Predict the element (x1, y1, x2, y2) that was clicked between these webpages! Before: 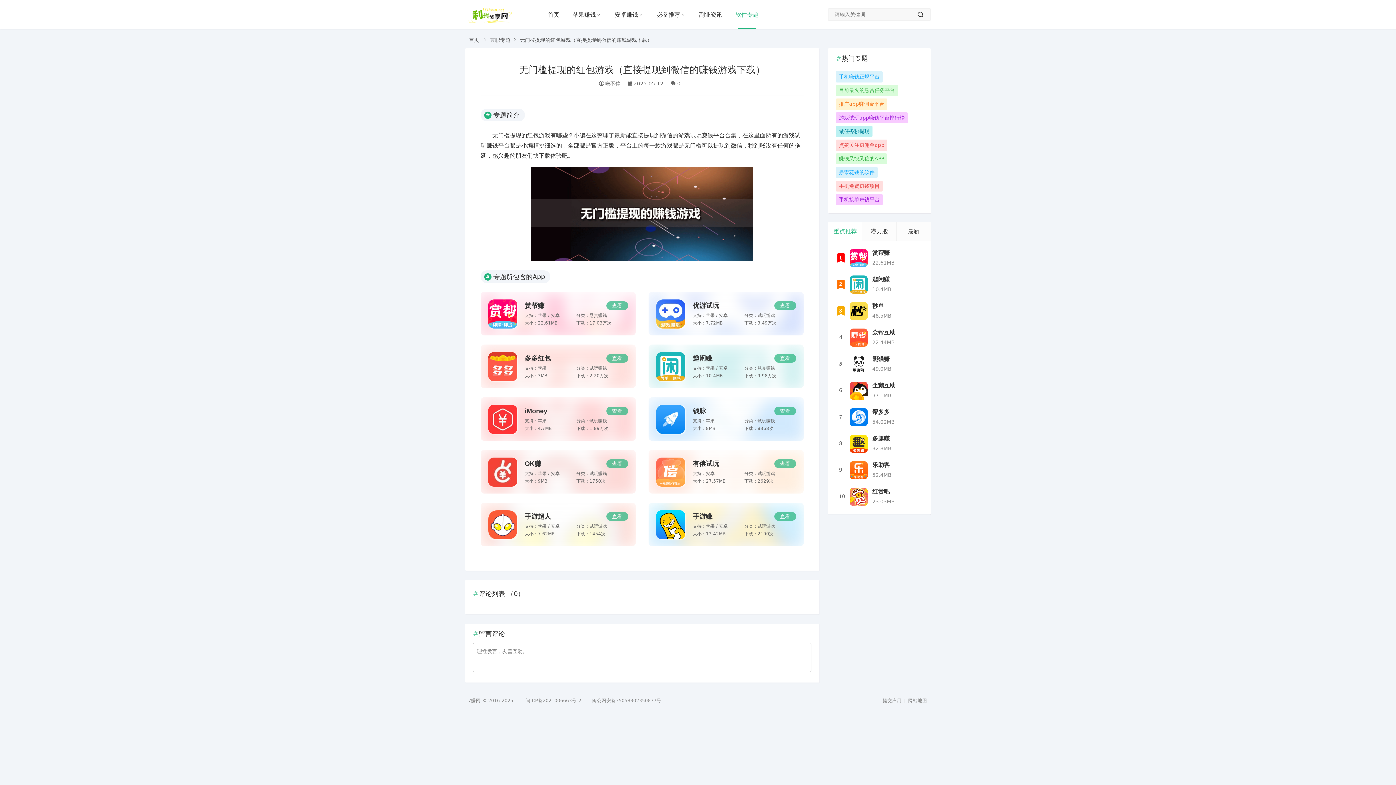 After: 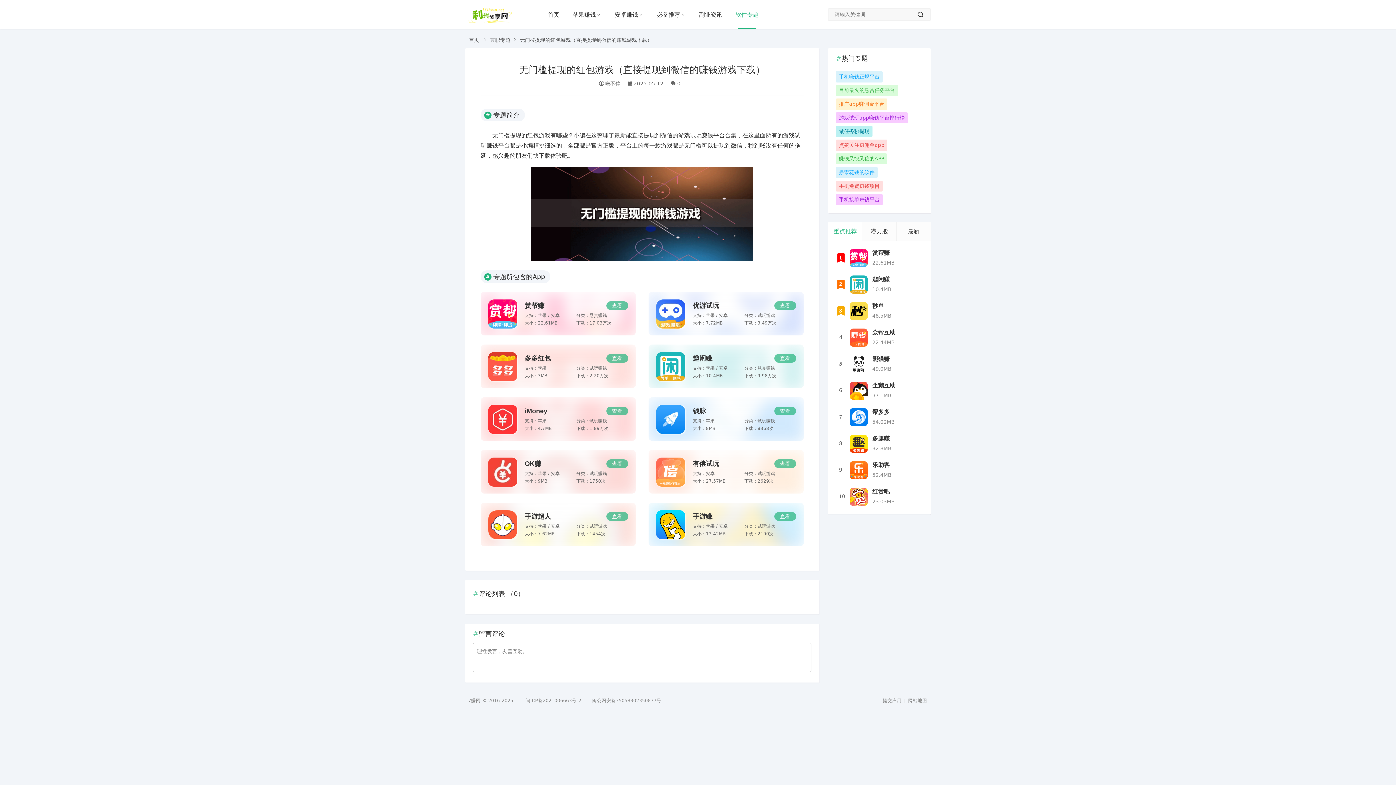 Action: bbox: (849, 275, 868, 293)